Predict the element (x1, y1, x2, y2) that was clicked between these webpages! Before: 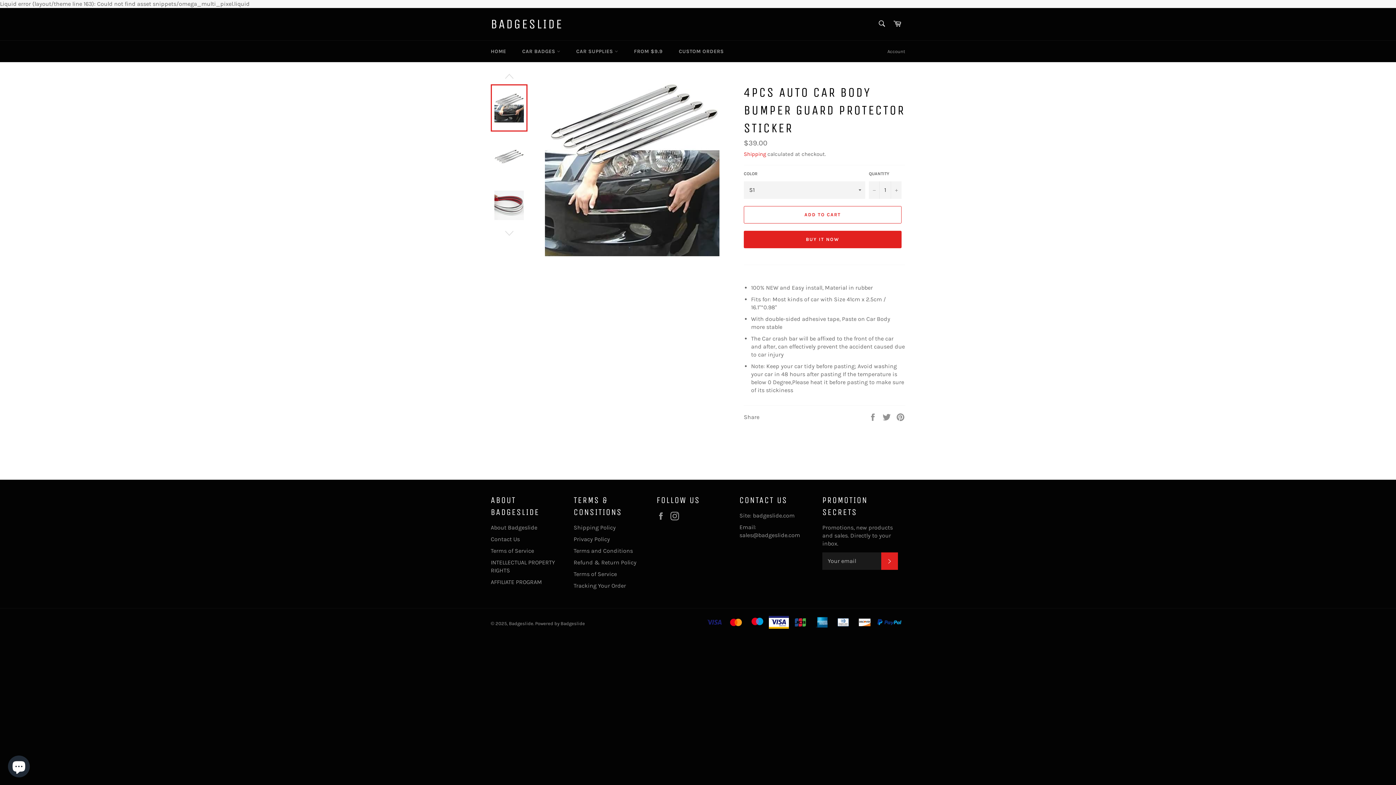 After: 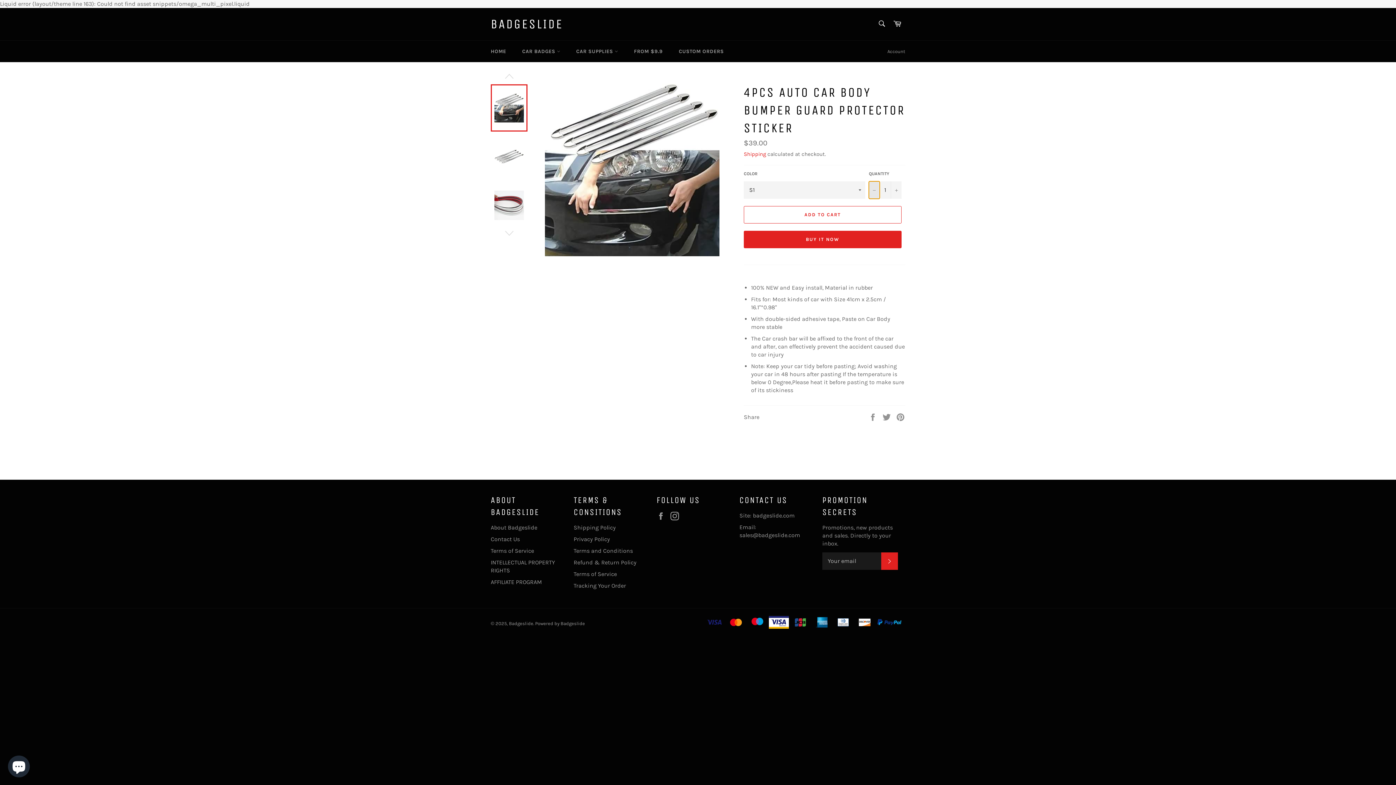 Action: label: Reduce item quantity by one bbox: (869, 181, 880, 198)